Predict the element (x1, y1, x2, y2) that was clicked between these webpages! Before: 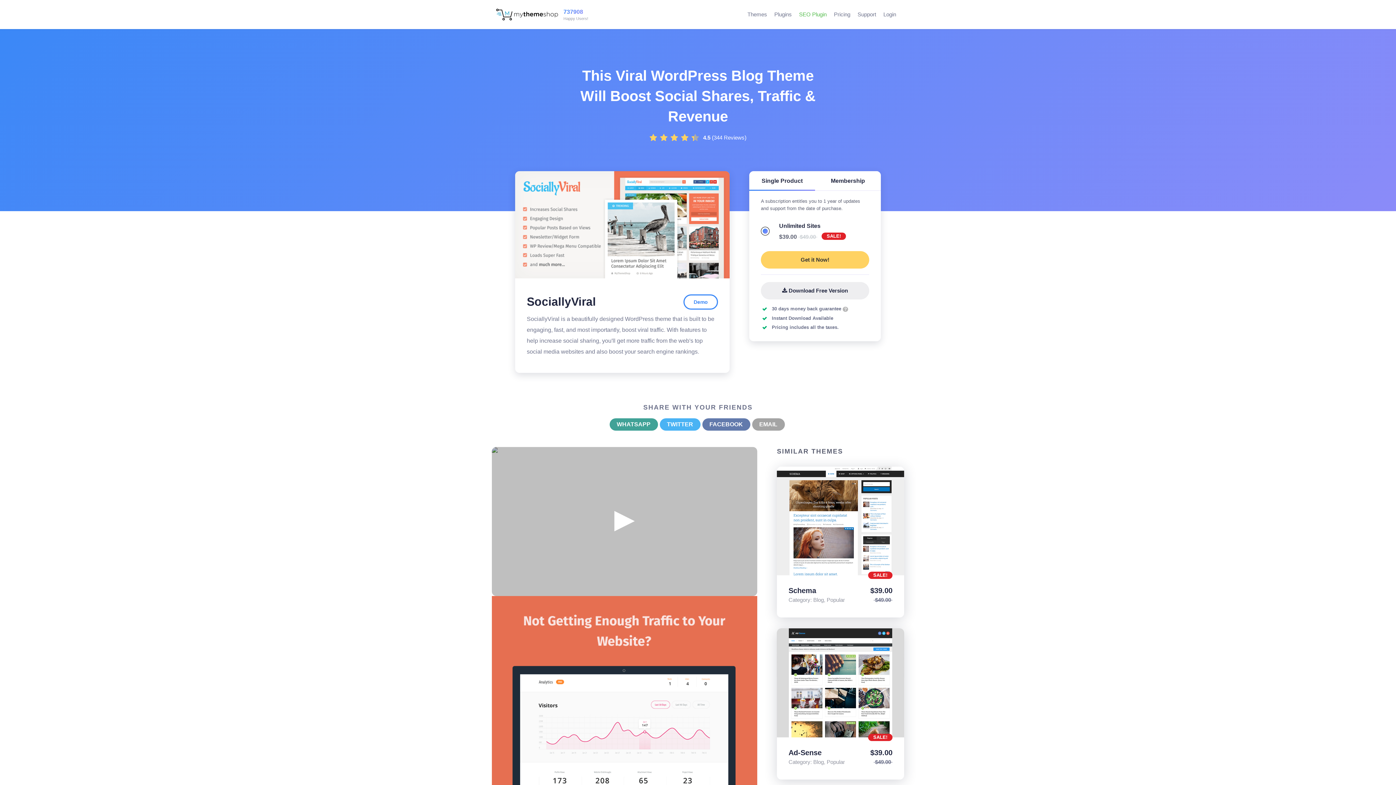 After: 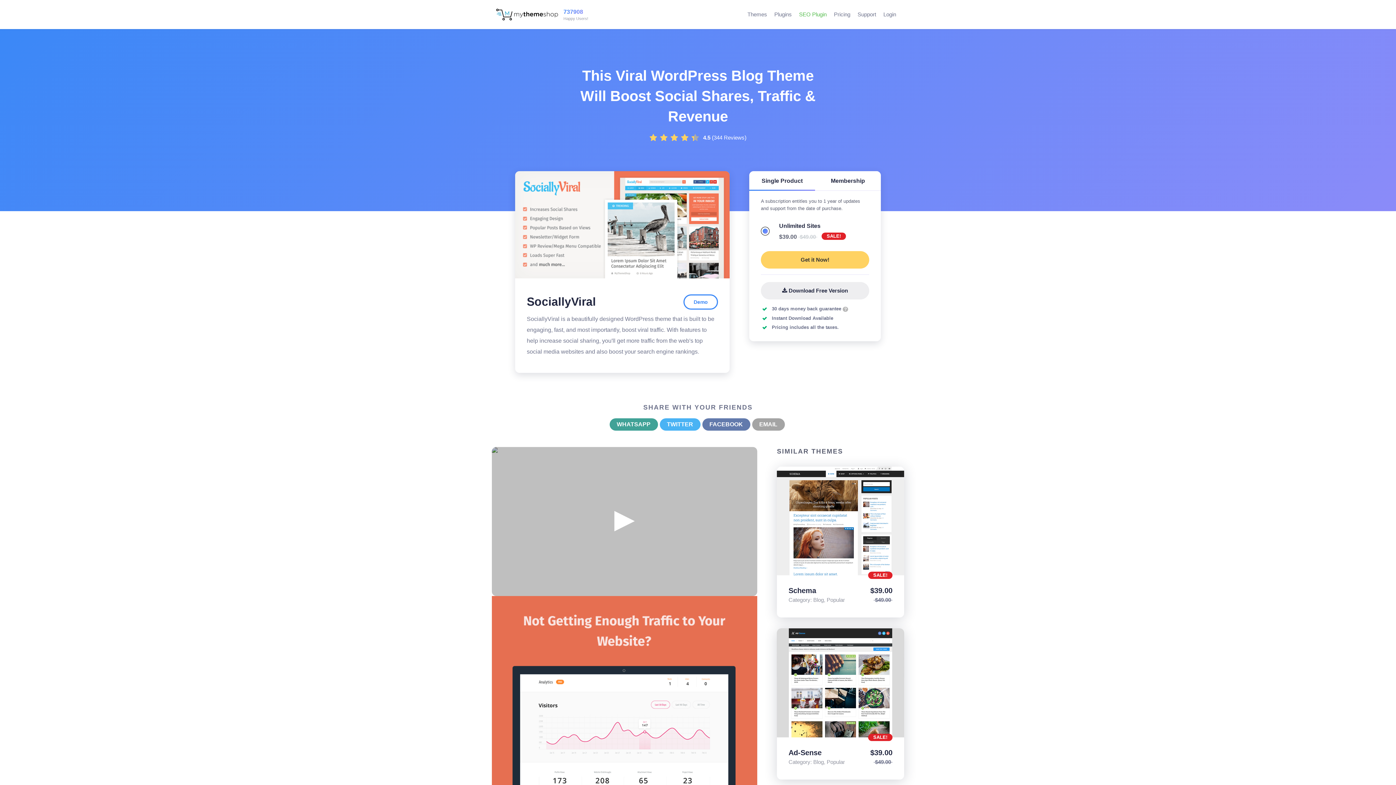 Action: bbox: (515, 171, 729, 278)